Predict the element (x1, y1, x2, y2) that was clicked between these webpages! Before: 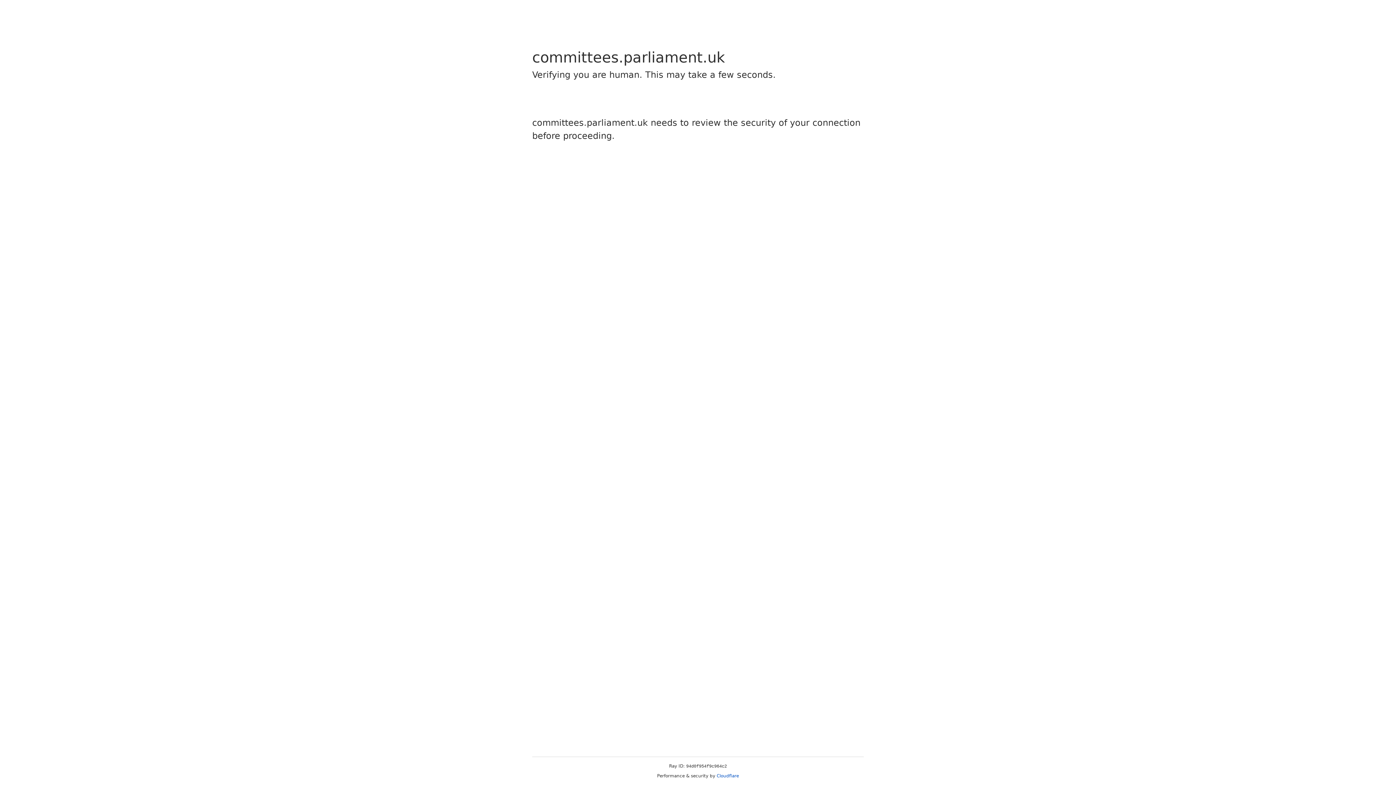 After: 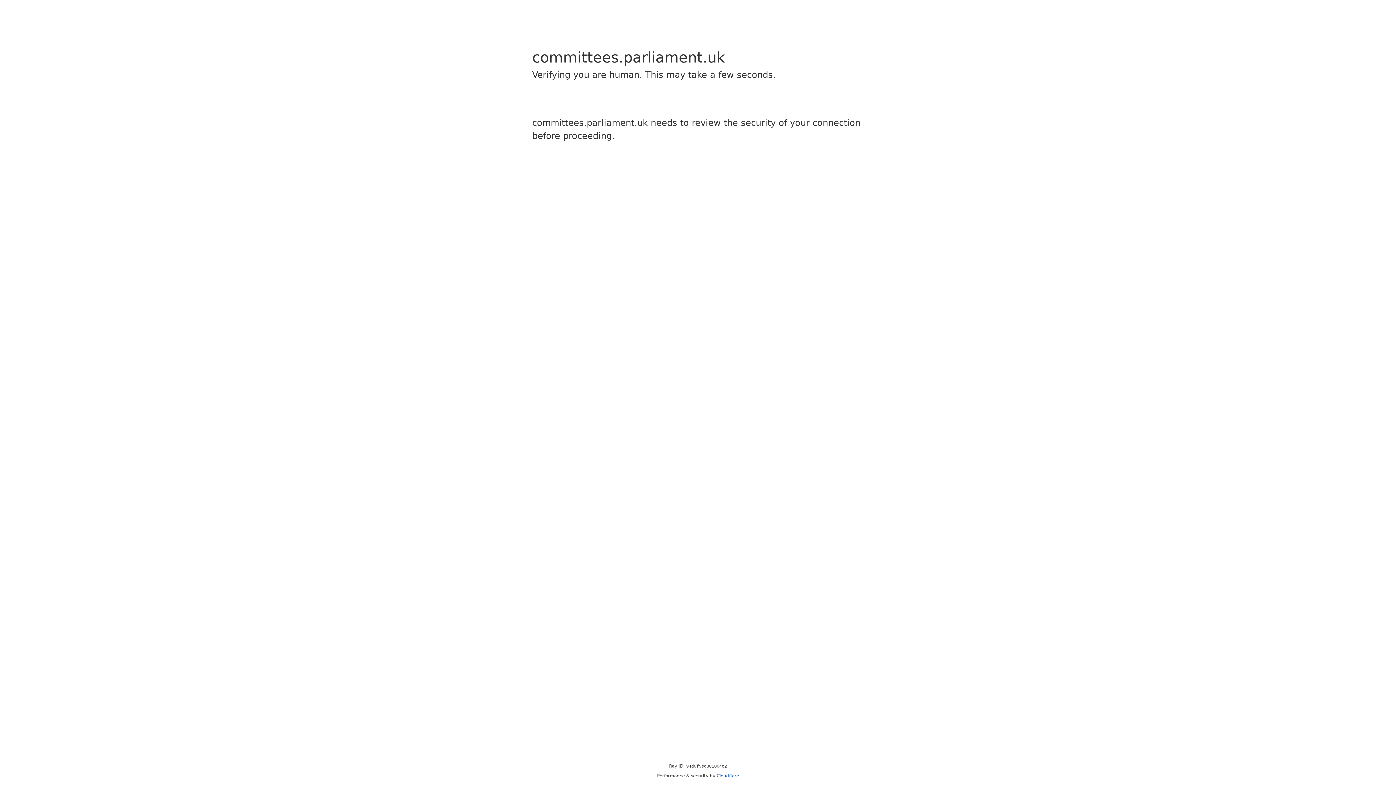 Action: label: Cloudflare bbox: (716, 773, 739, 778)